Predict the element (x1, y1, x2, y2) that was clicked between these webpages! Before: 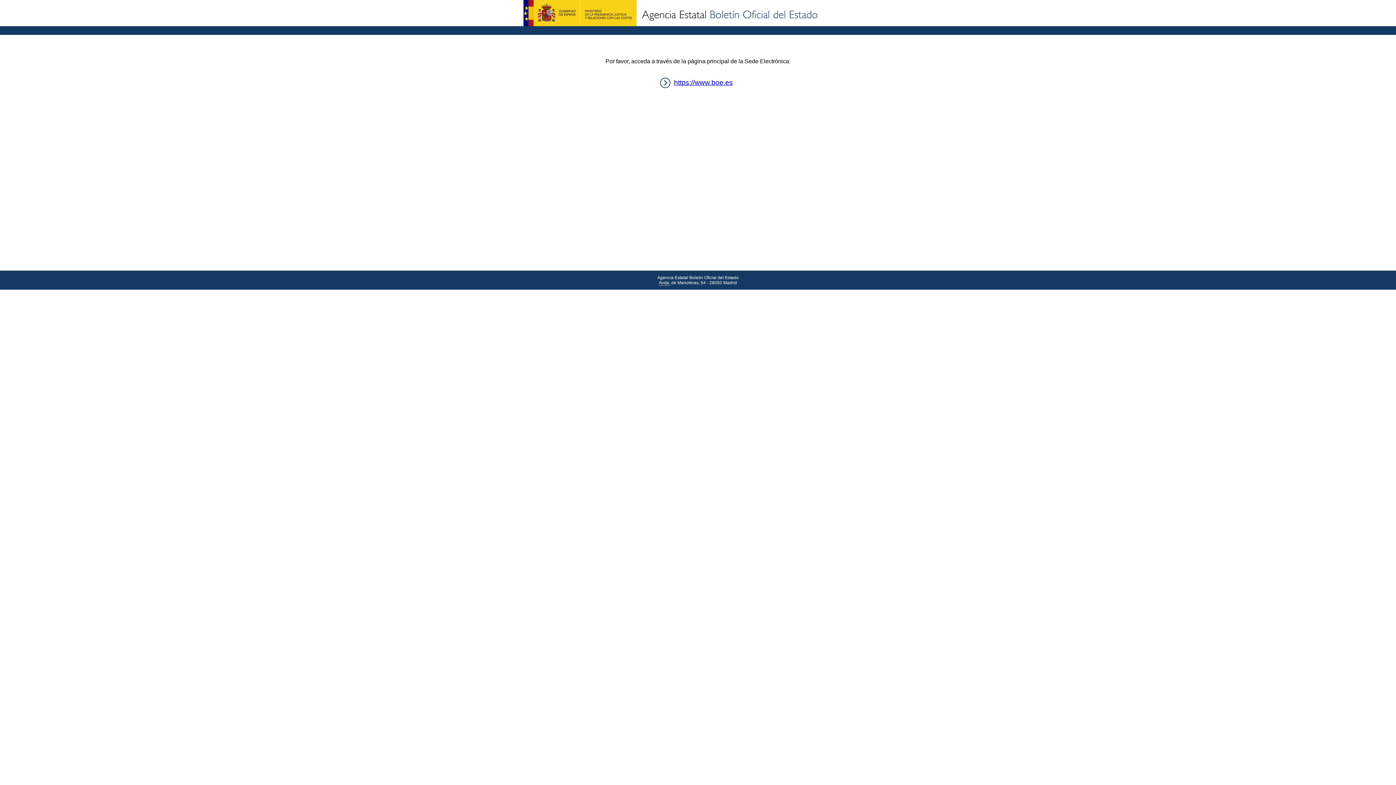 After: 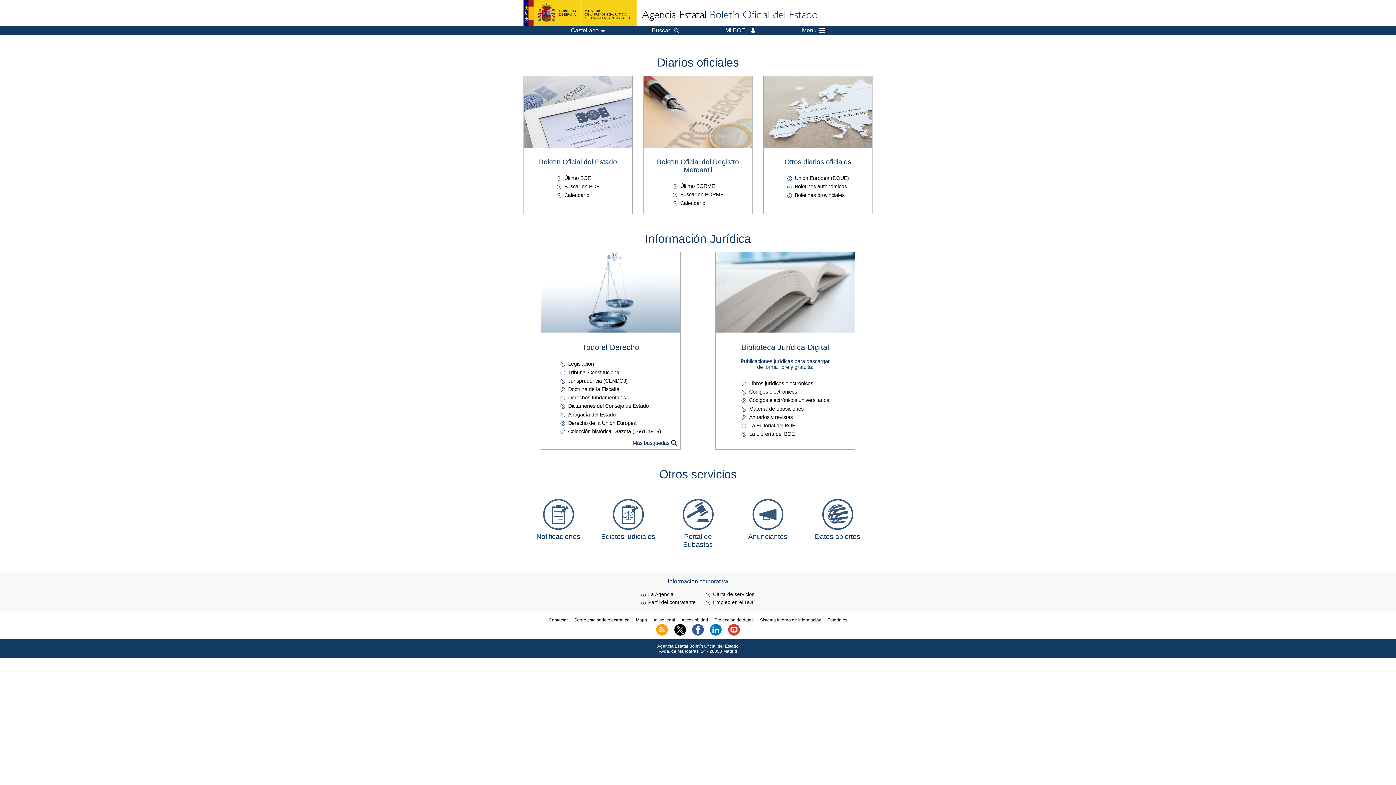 Action: bbox: (659, 71, 736, 94) label: https://www.boe.es